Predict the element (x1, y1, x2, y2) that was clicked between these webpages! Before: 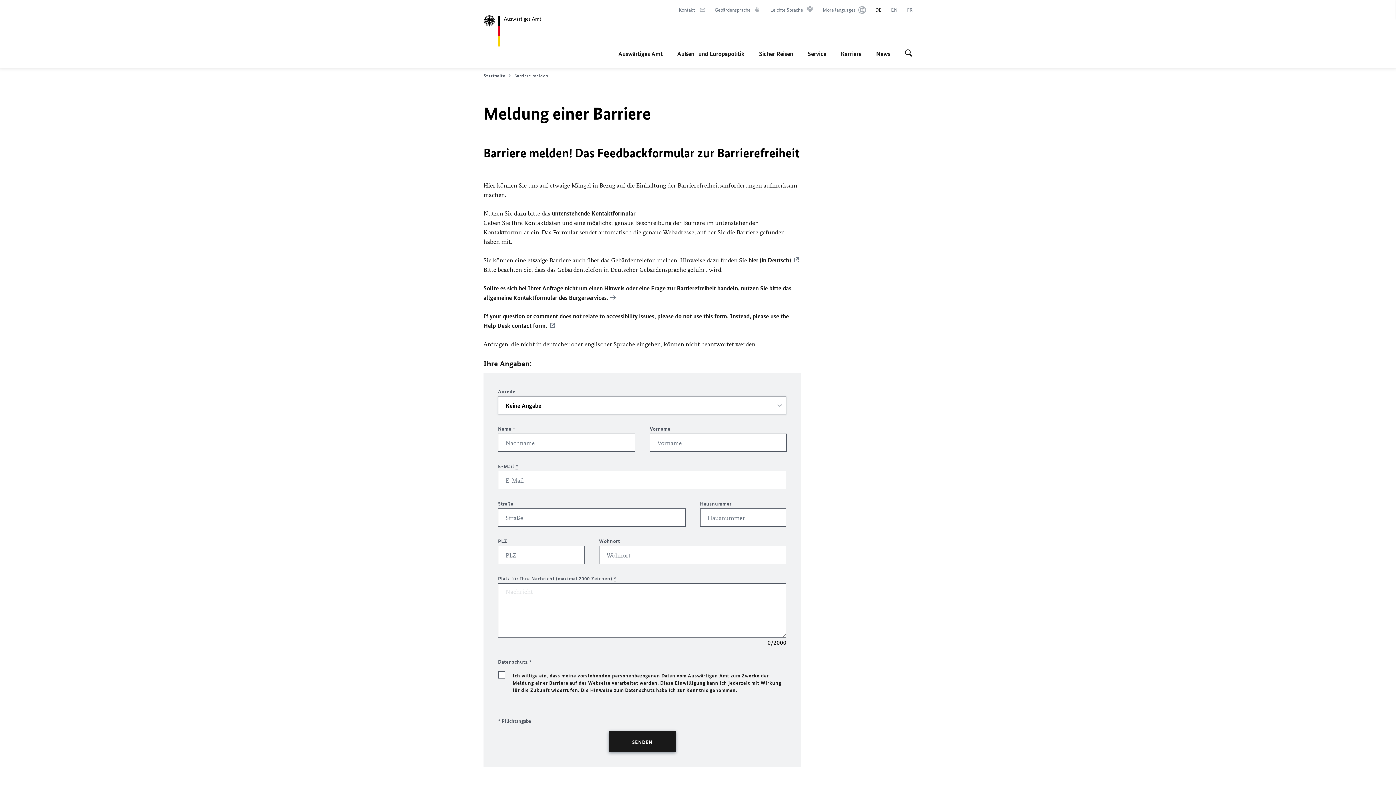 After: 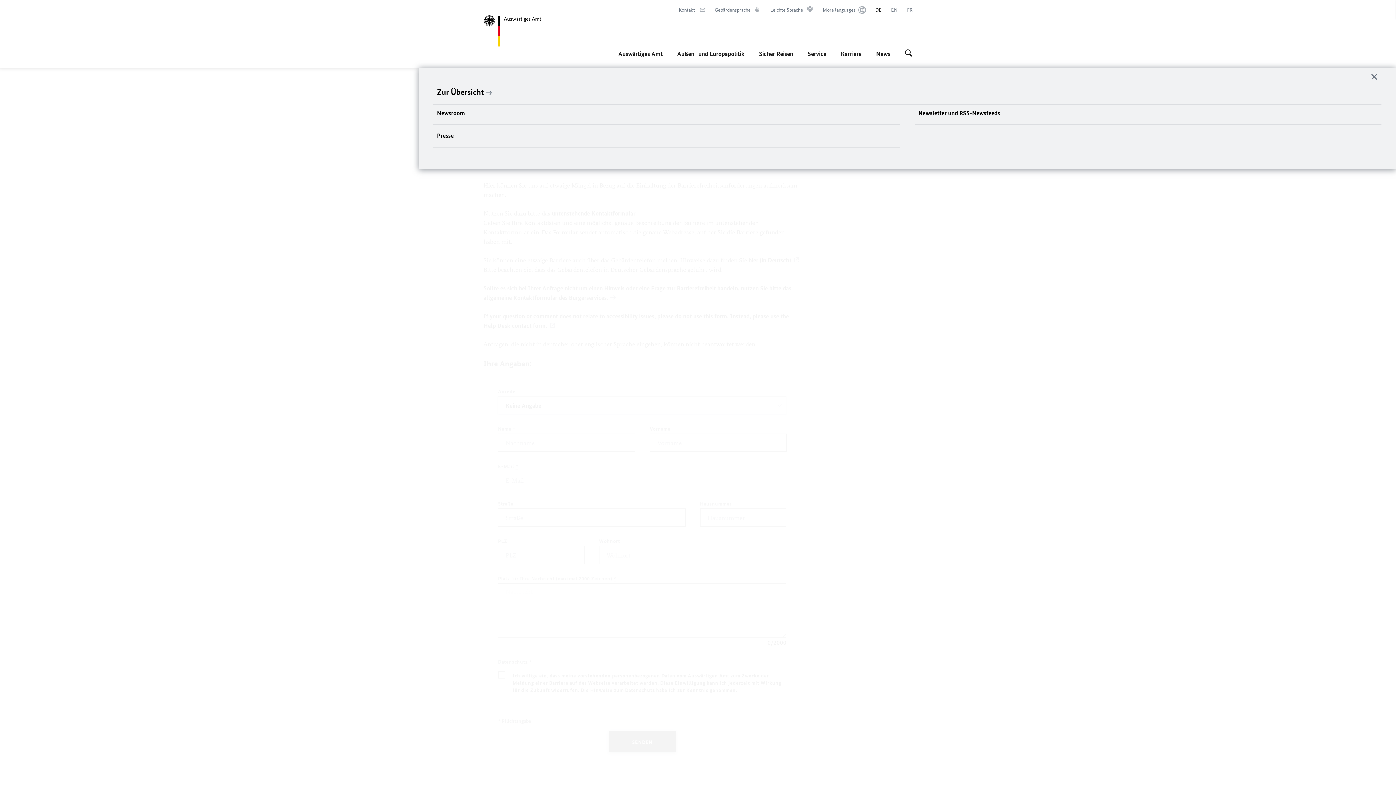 Action: label: News bbox: (876, 45, 890, 61)